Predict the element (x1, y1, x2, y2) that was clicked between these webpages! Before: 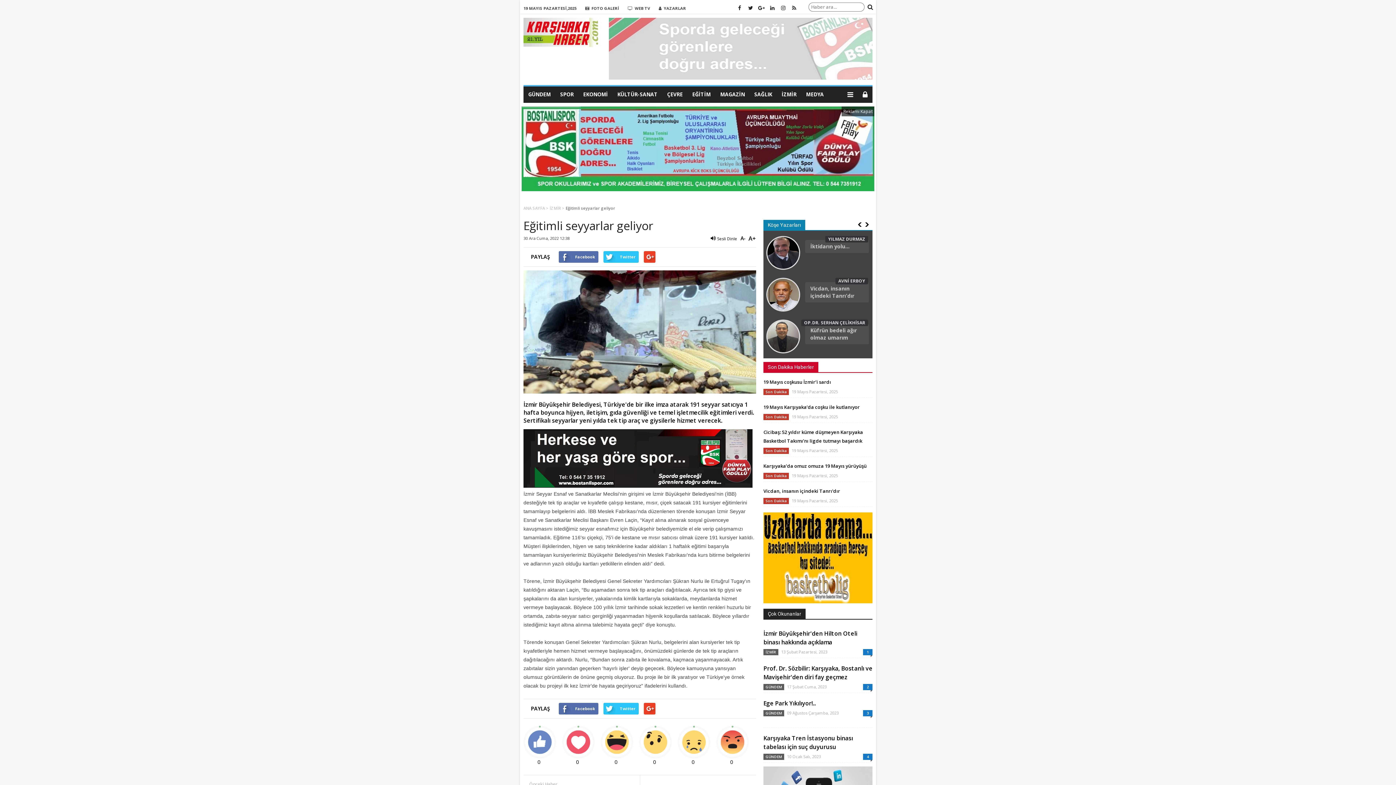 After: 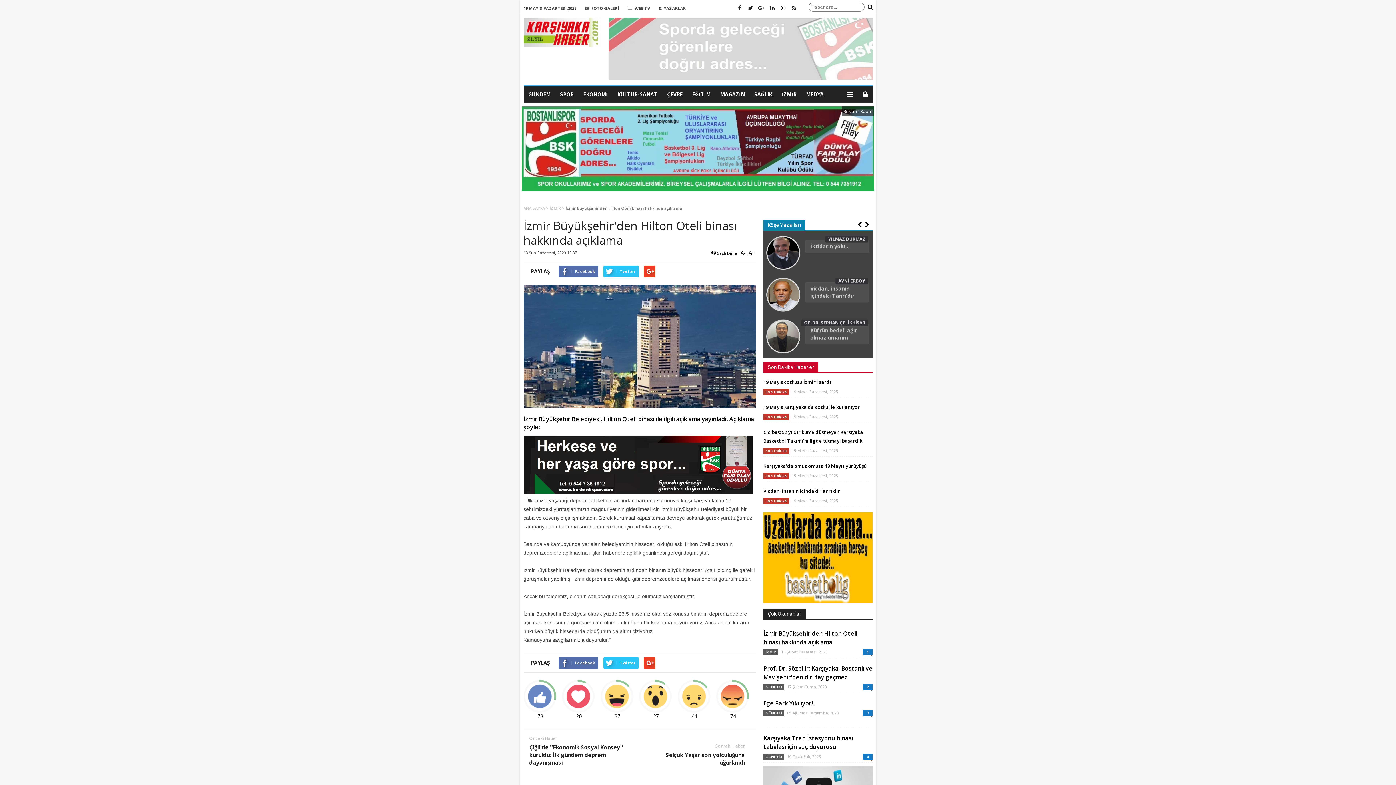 Action: bbox: (867, 649, 869, 654) label: 1